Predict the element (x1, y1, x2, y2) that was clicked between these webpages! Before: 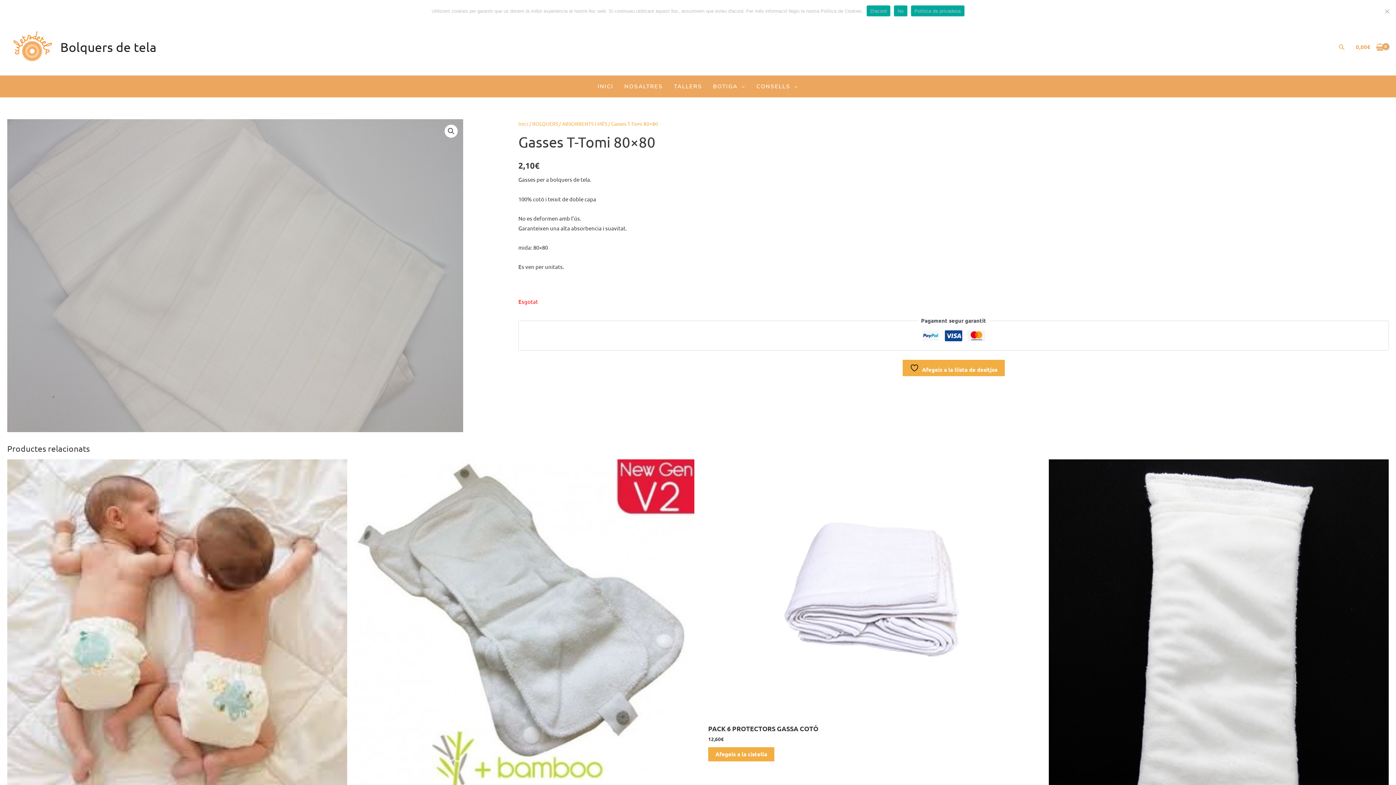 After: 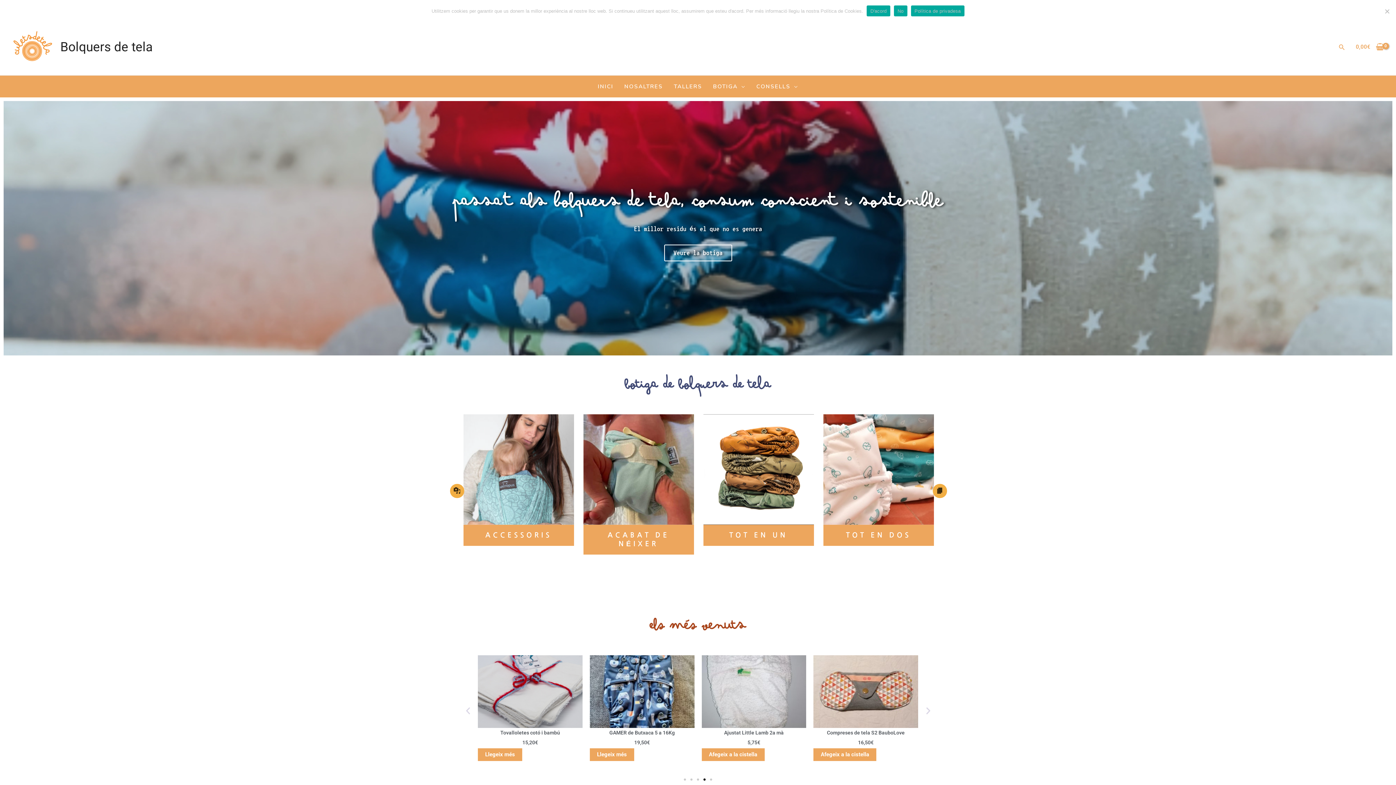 Action: bbox: (60, 39, 156, 54) label: Bolquers de tela